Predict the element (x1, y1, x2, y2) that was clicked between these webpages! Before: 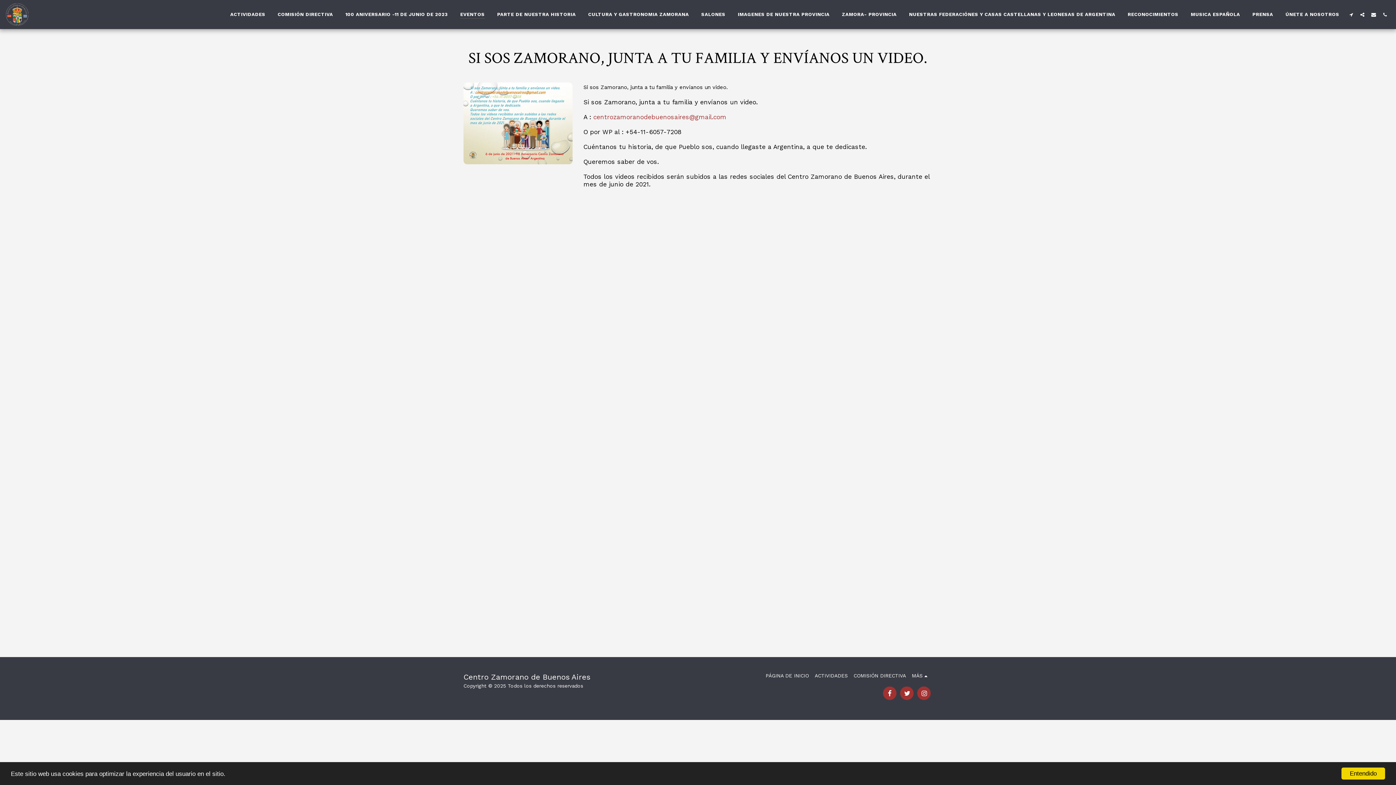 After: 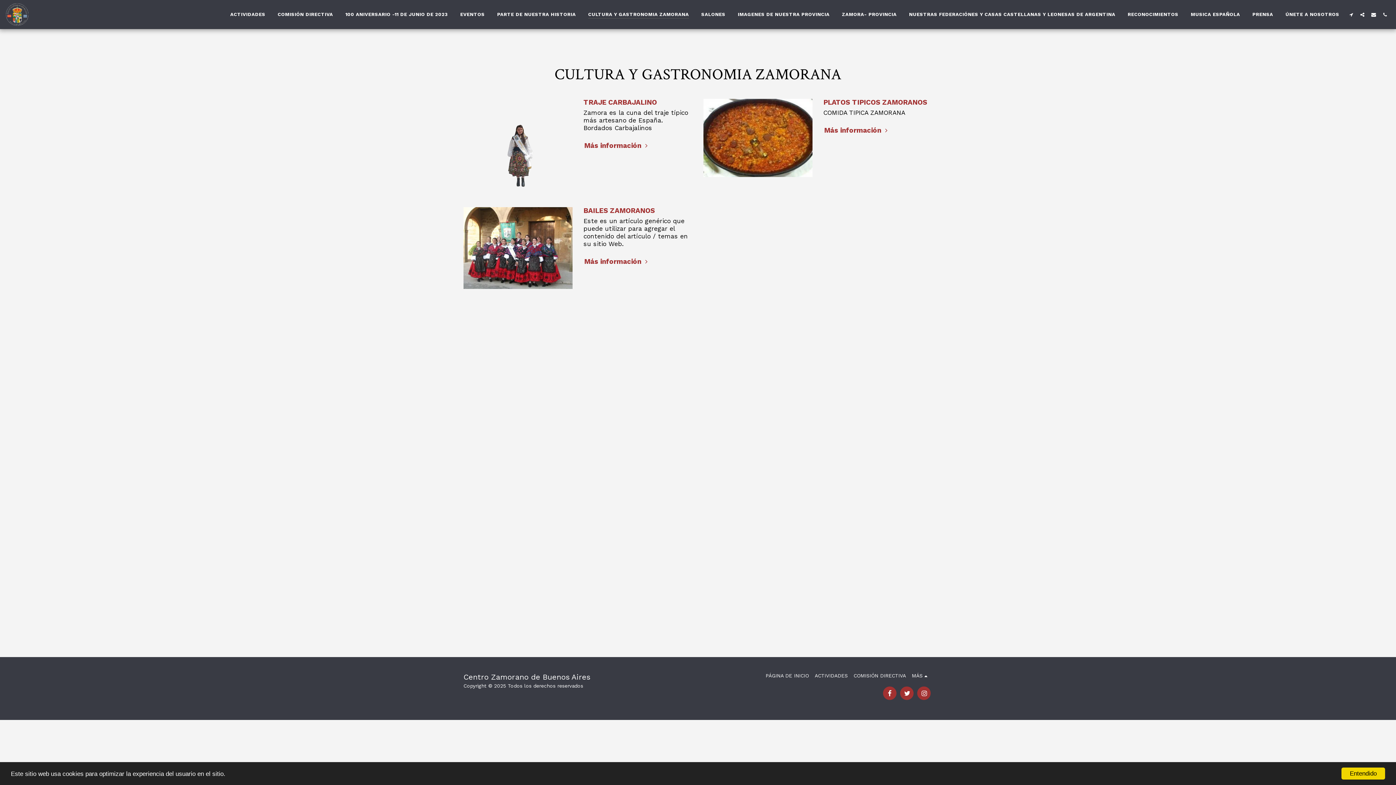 Action: bbox: (582, 9, 694, 19) label: CULTURA Y GASTRONOMIA ZAMORANA